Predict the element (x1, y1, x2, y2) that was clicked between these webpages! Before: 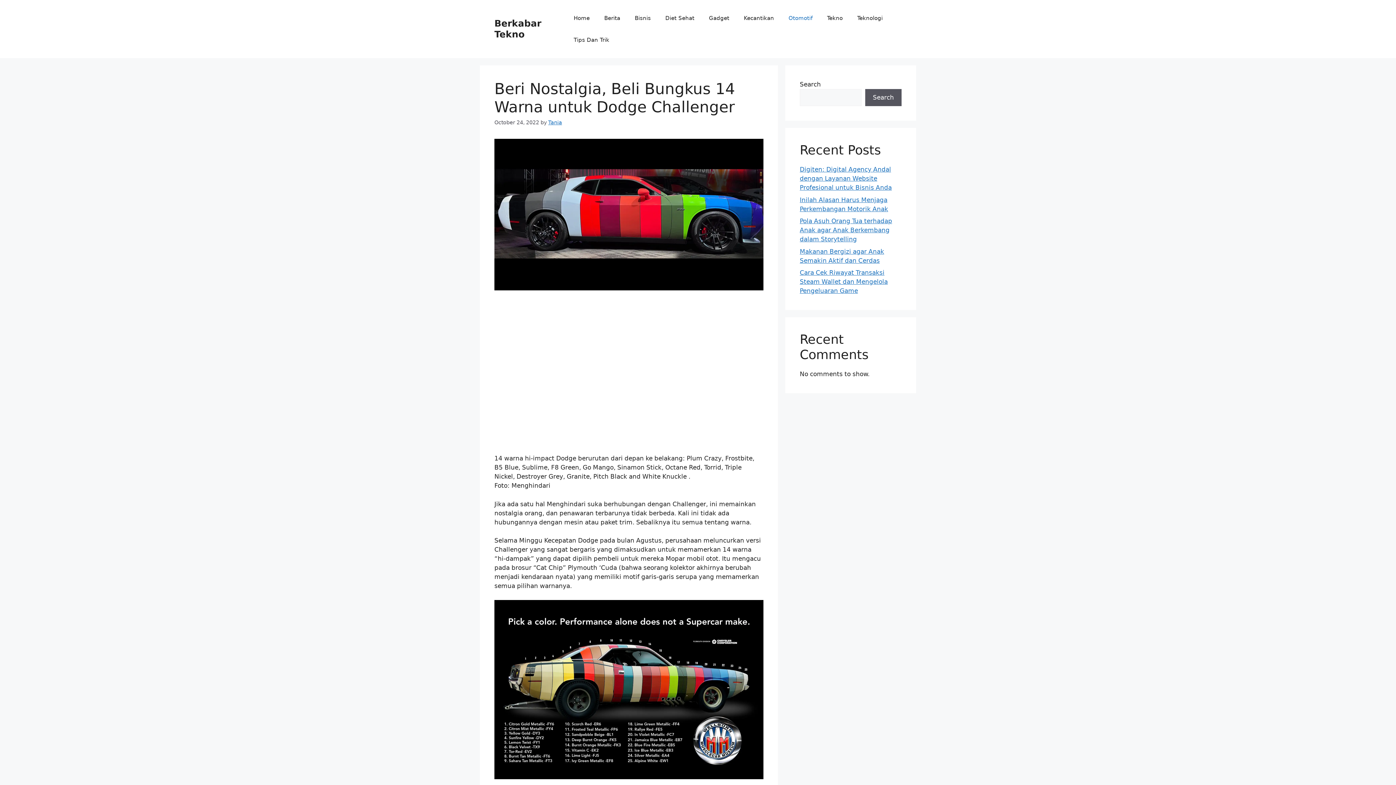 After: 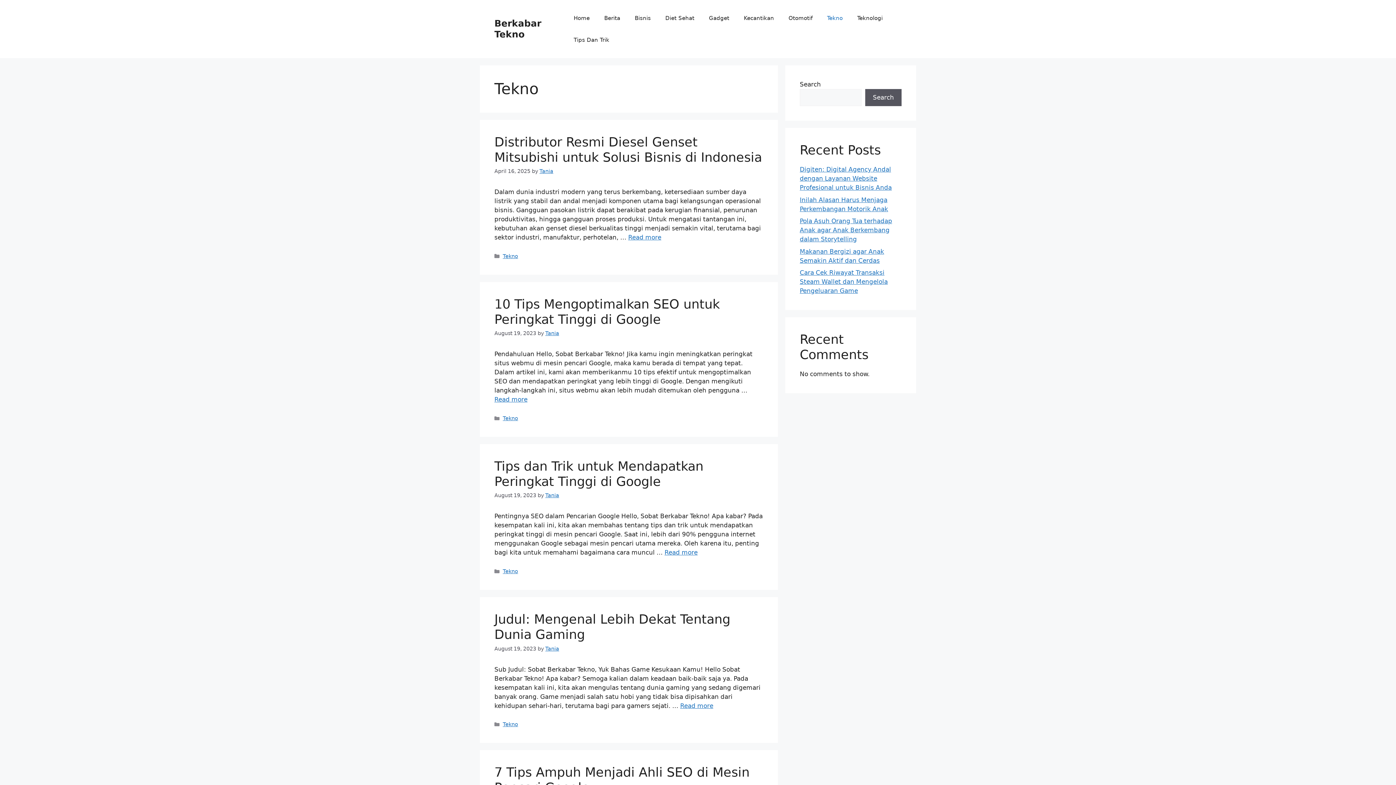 Action: bbox: (820, 7, 850, 29) label: Tekno